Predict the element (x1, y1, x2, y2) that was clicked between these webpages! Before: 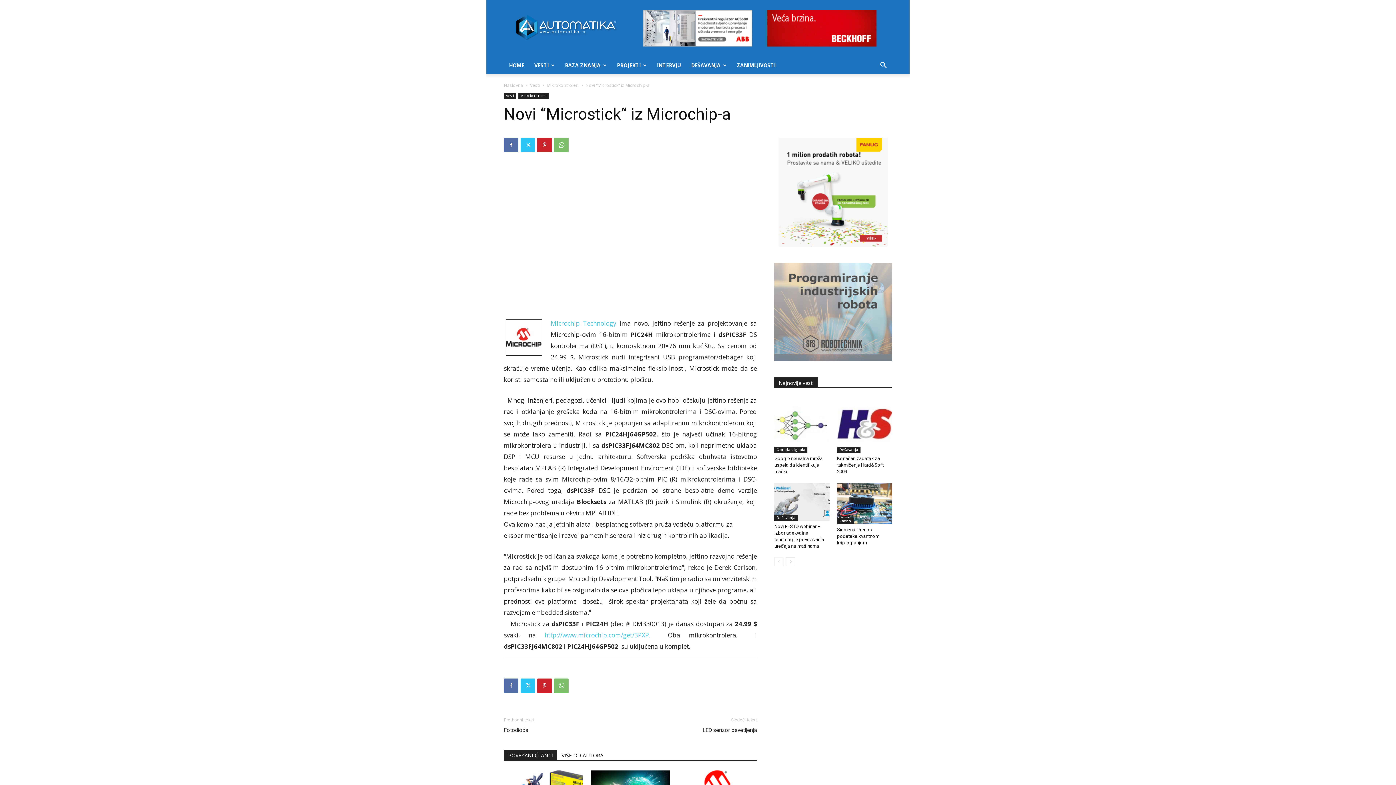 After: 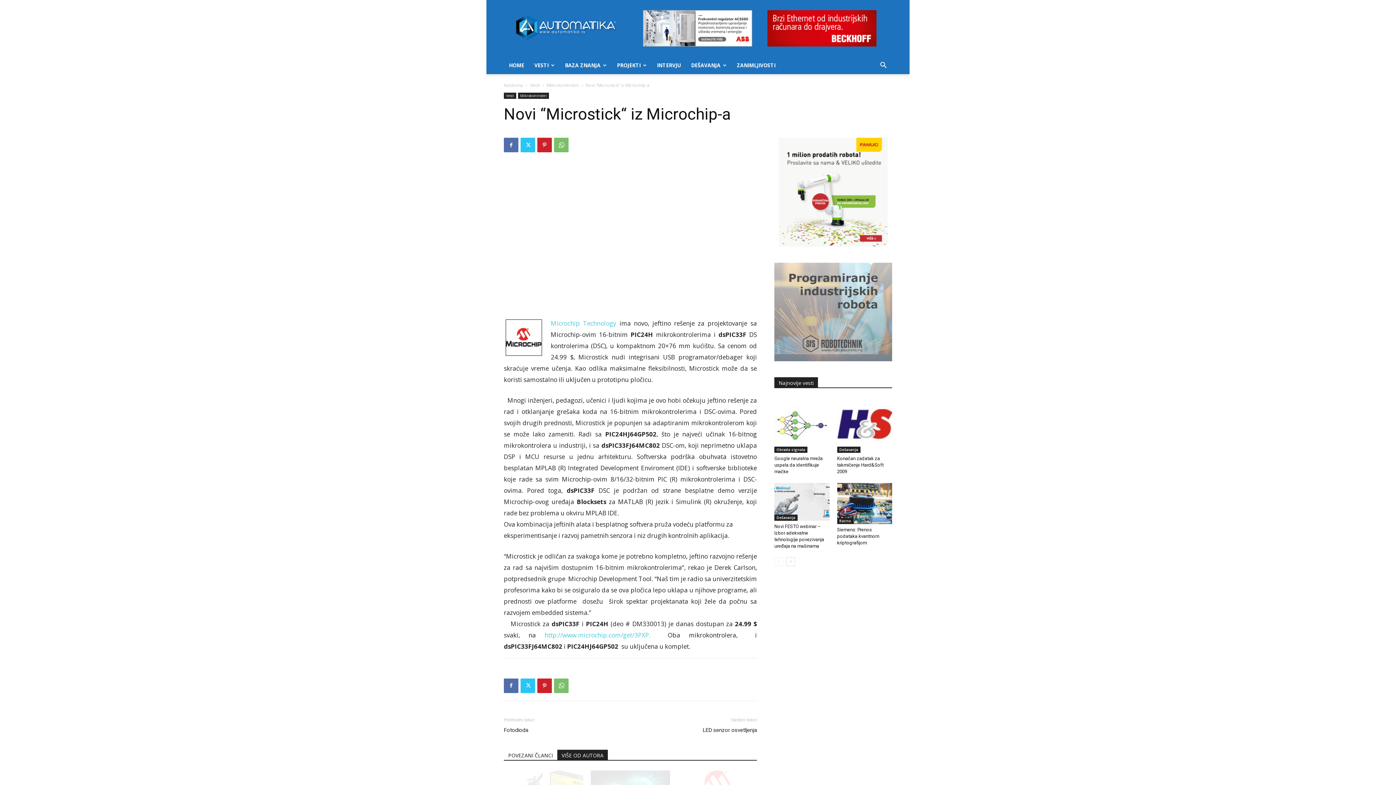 Action: bbox: (557, 750, 608, 760) label: VIŠE OD AUTORA